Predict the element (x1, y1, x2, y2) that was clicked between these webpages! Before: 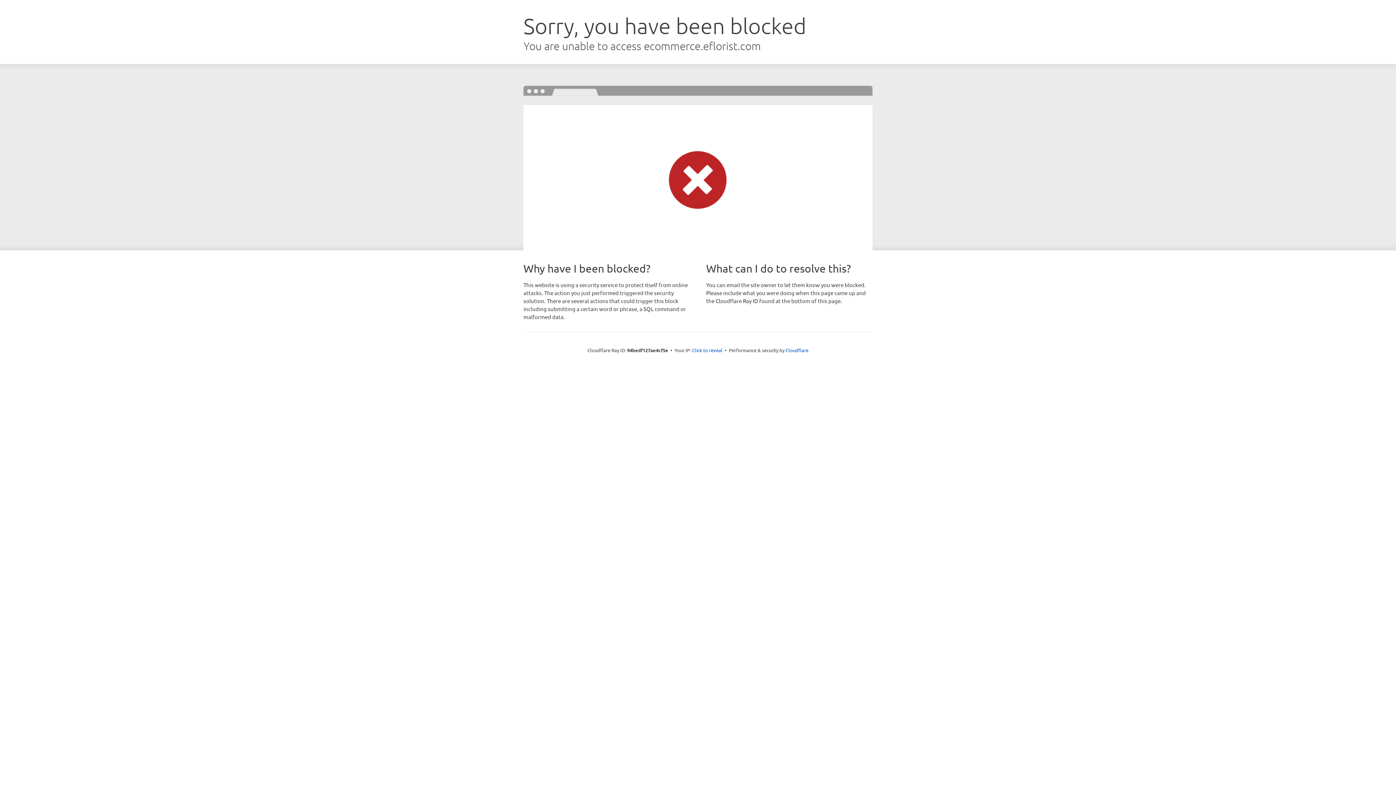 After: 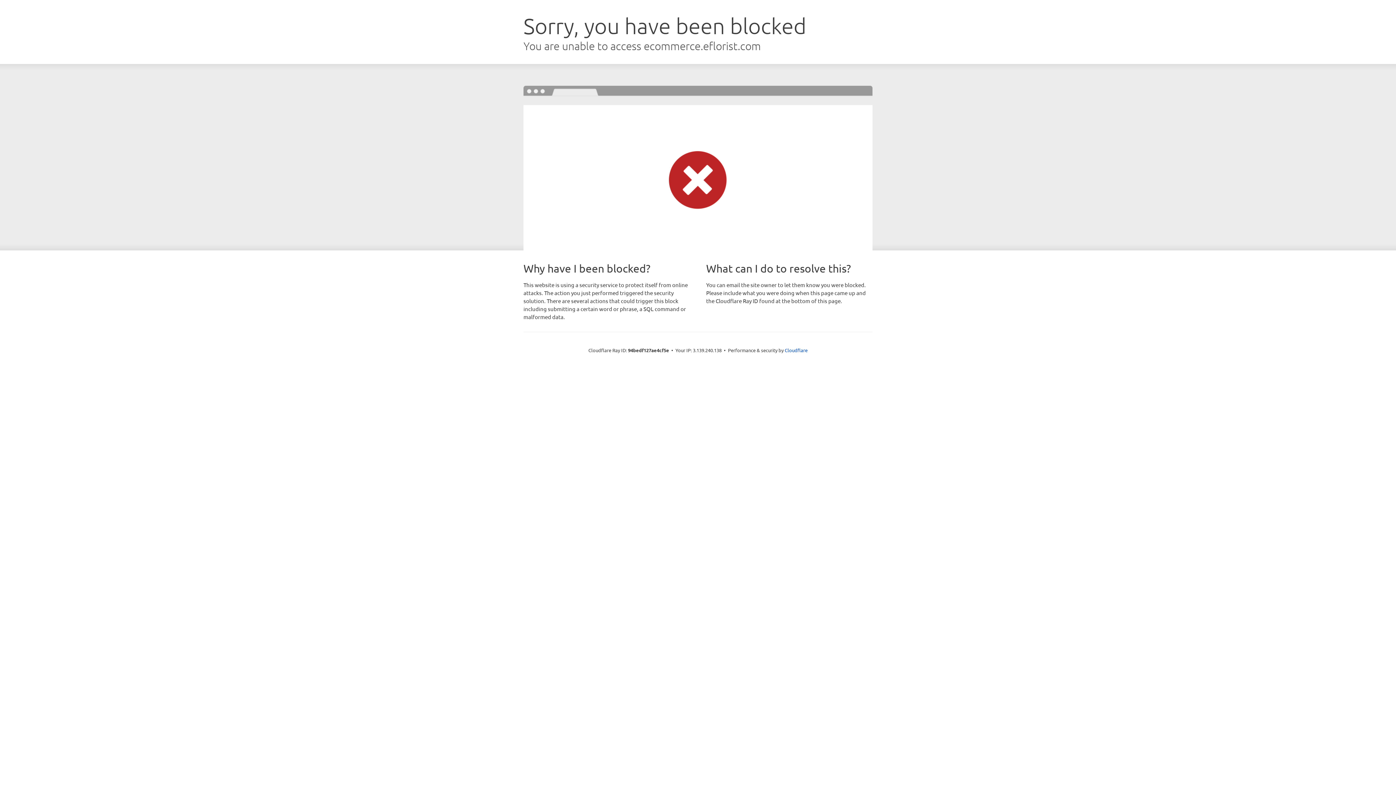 Action: bbox: (692, 346, 722, 353) label: Click to reveal